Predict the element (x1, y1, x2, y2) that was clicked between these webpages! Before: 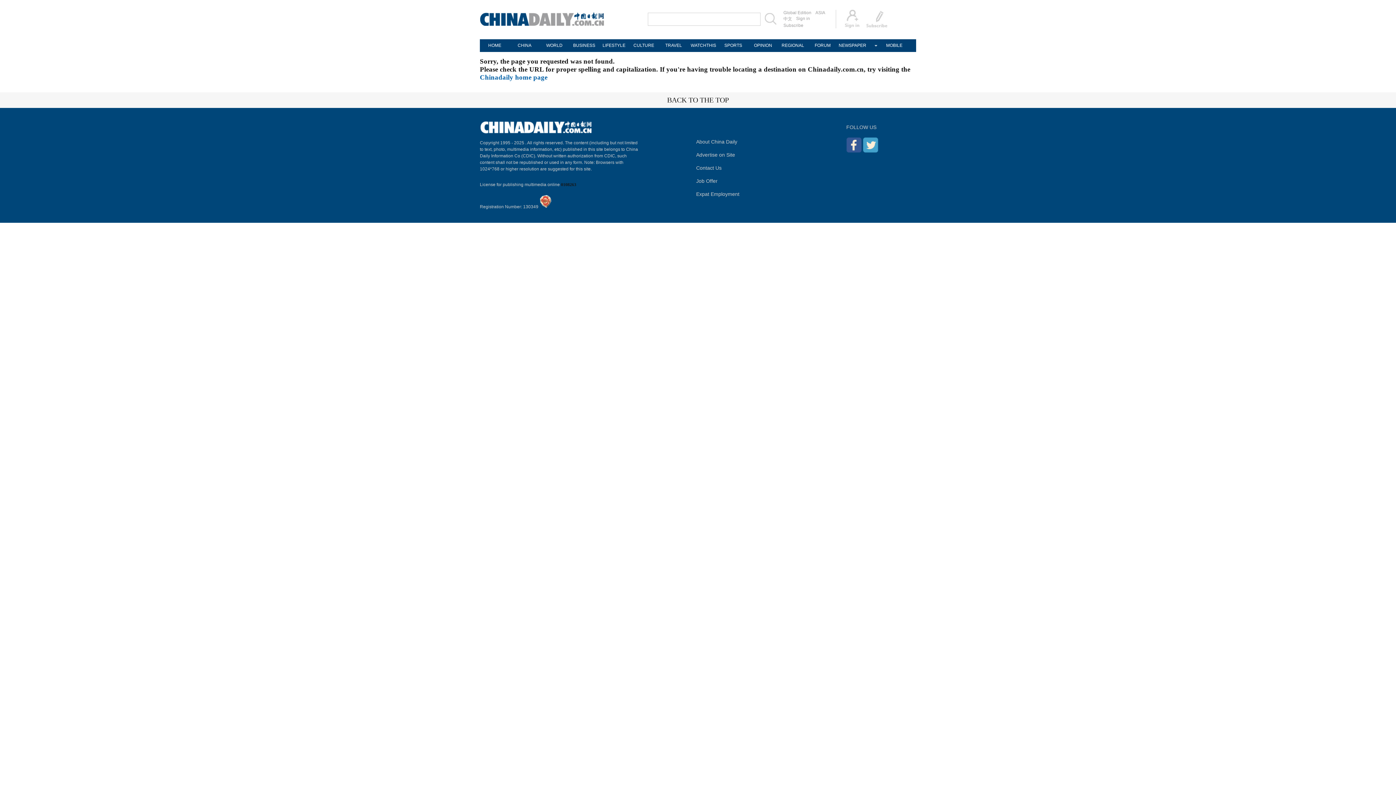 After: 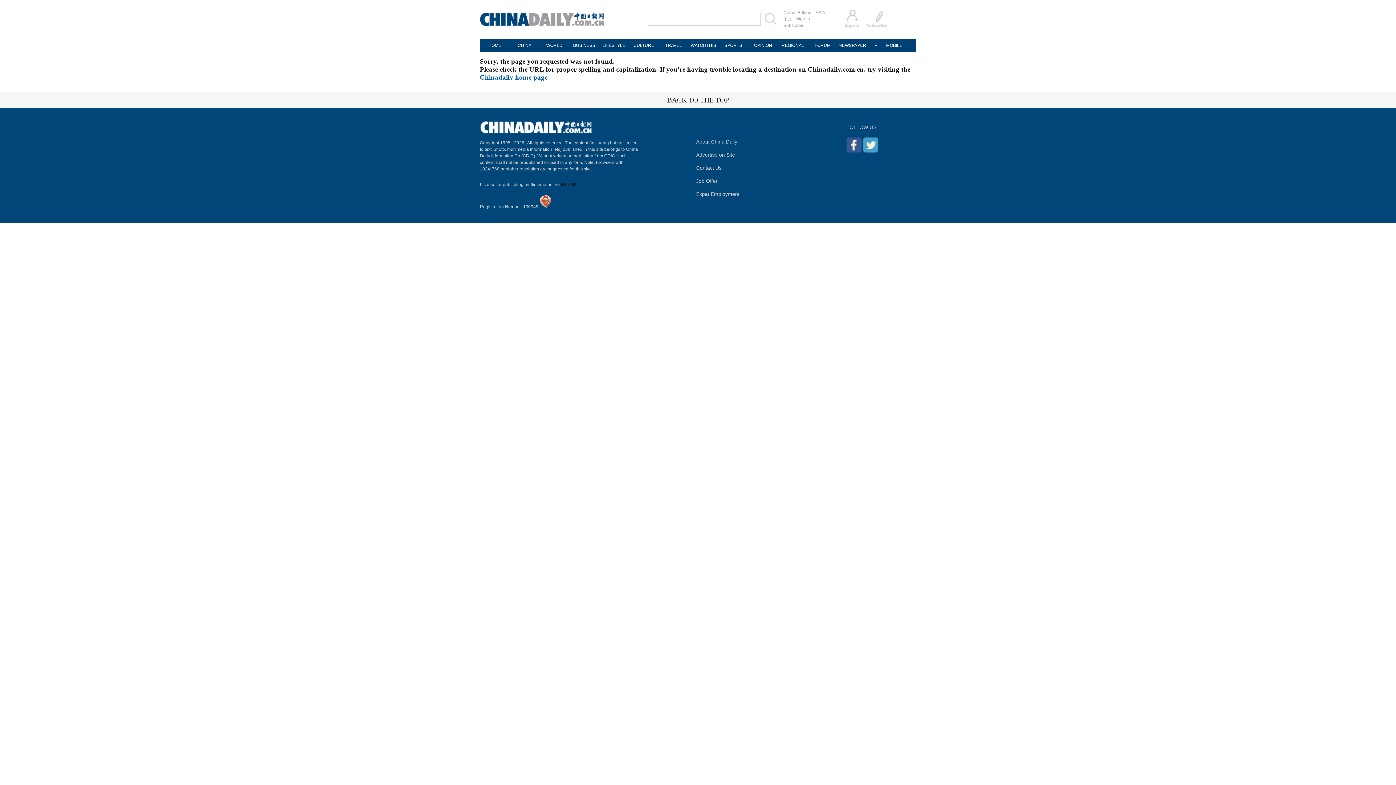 Action: bbox: (696, 152, 735, 157) label: Advertise on Site